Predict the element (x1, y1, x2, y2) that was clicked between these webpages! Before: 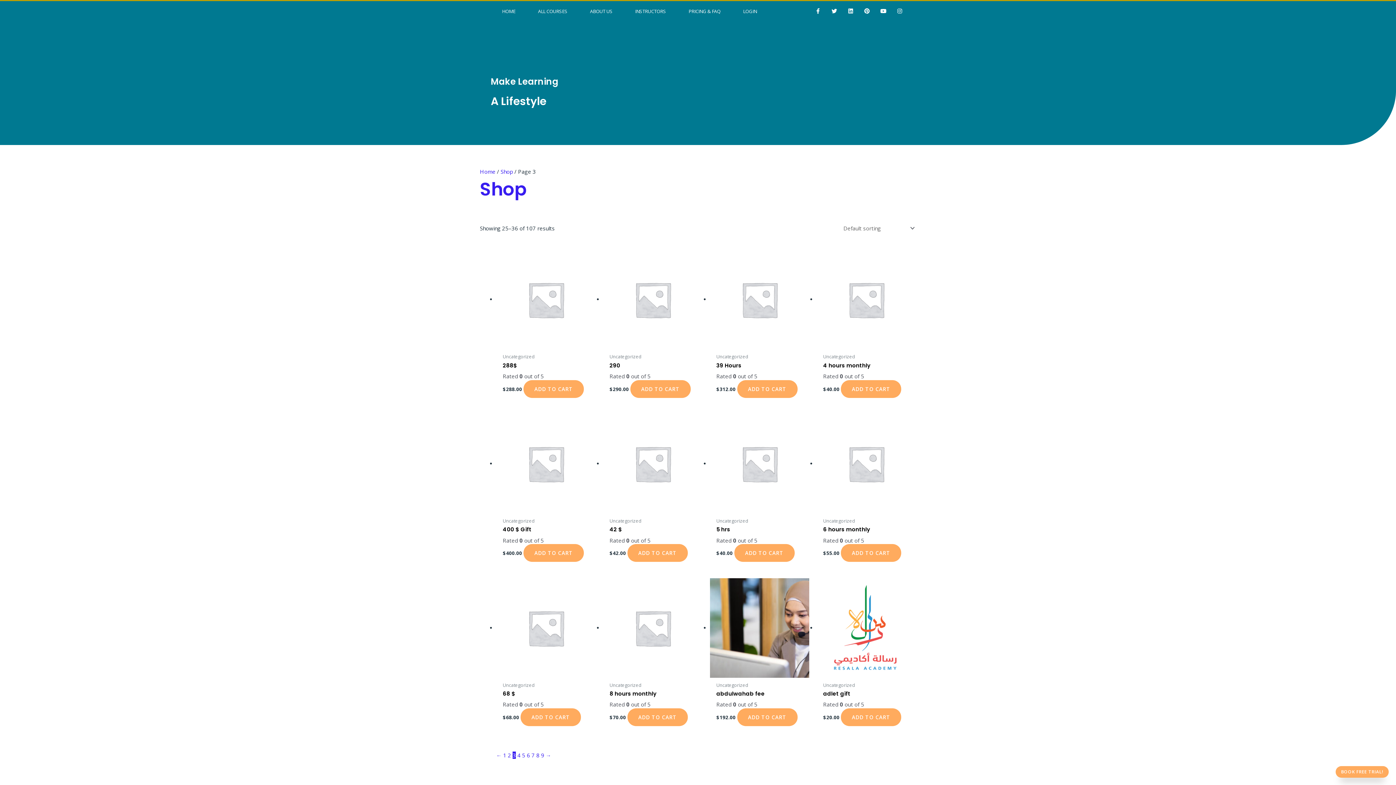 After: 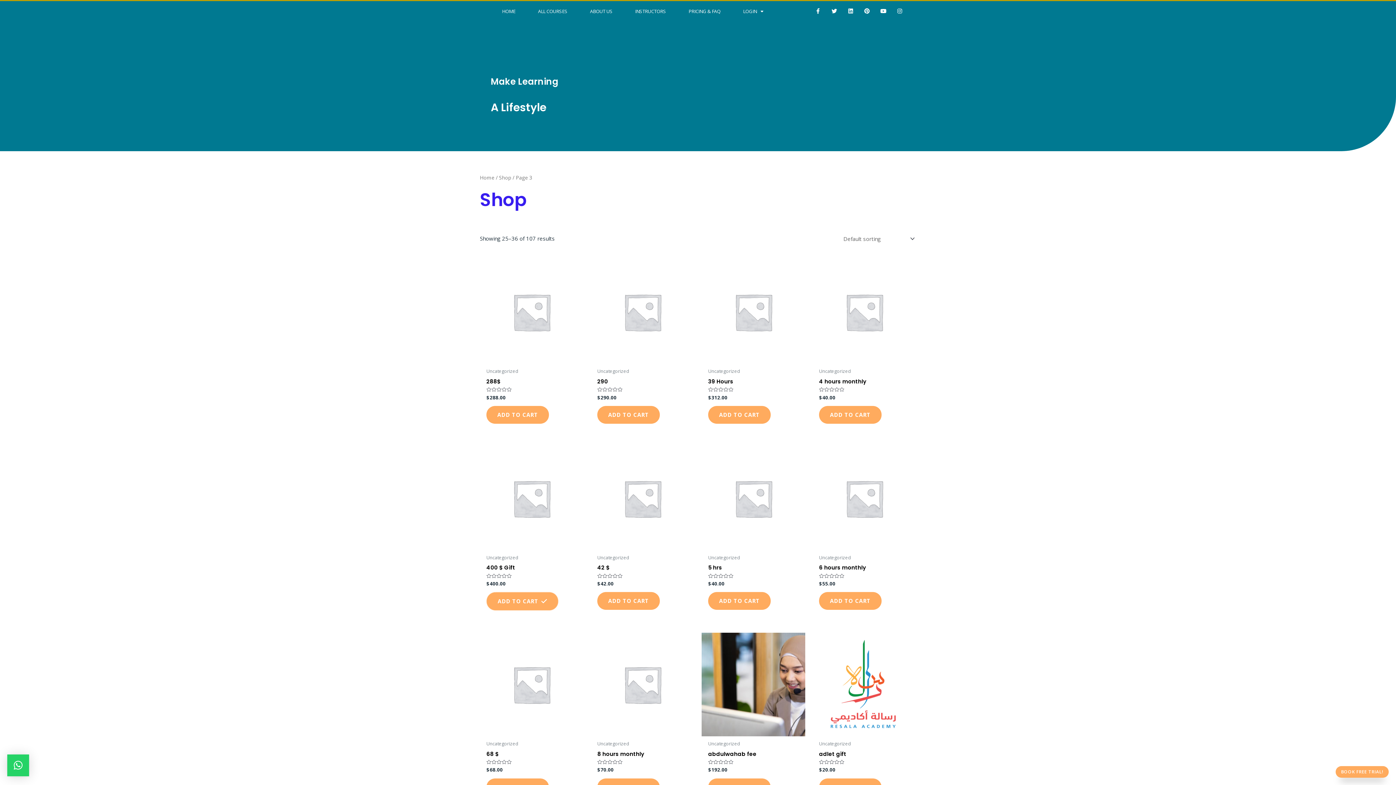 Action: label: Add to cart: “400 $ Gift” bbox: (523, 544, 584, 562)